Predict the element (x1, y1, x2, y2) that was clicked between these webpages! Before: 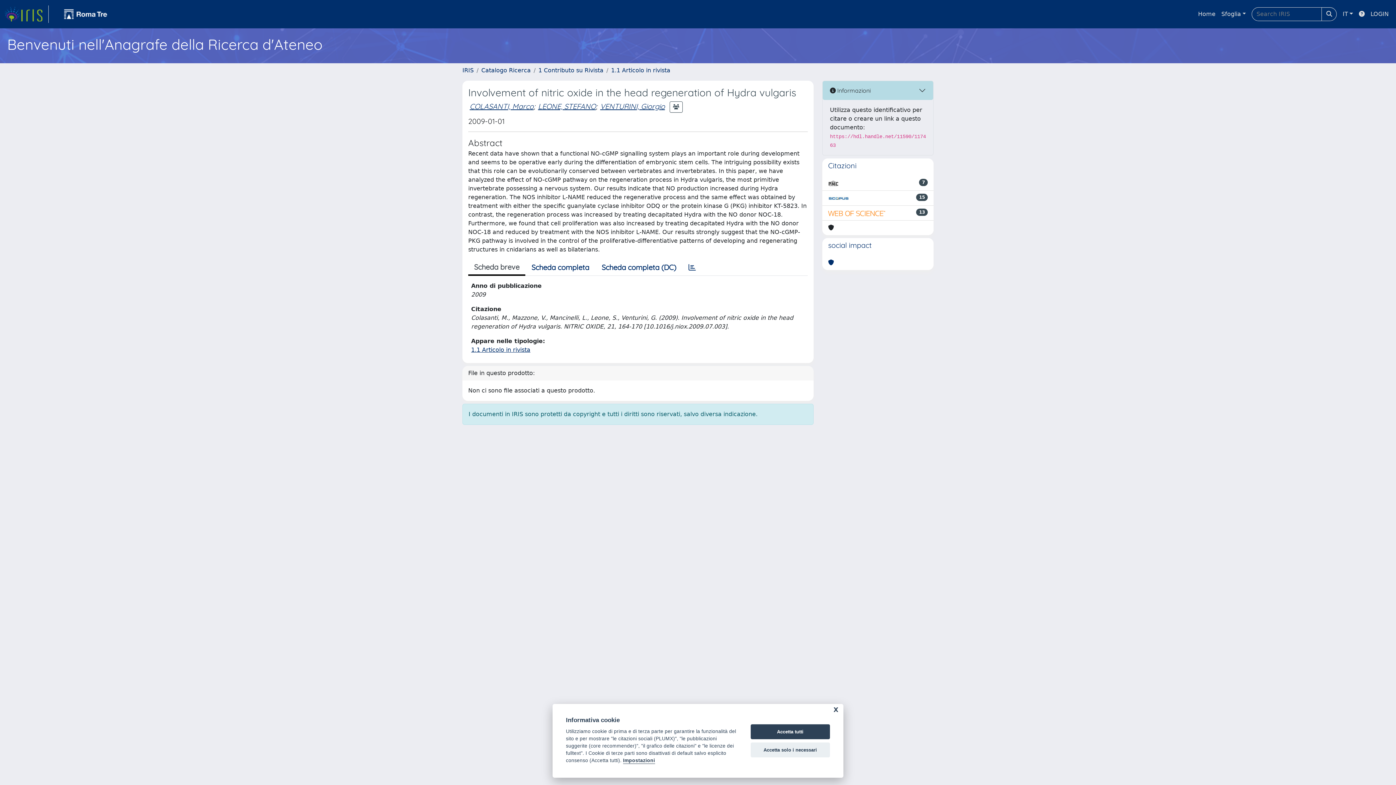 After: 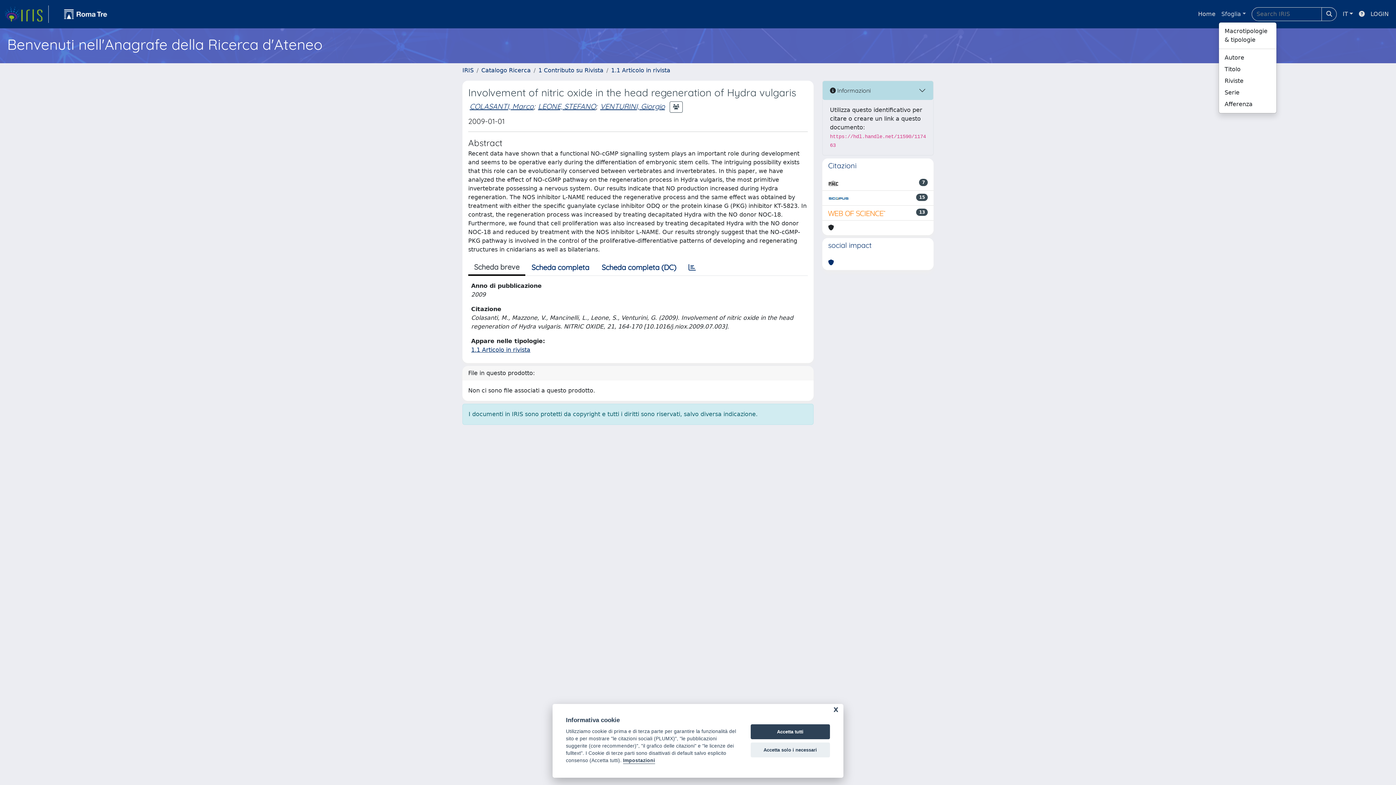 Action: bbox: (1218, 6, 1249, 21) label: Sfoglia